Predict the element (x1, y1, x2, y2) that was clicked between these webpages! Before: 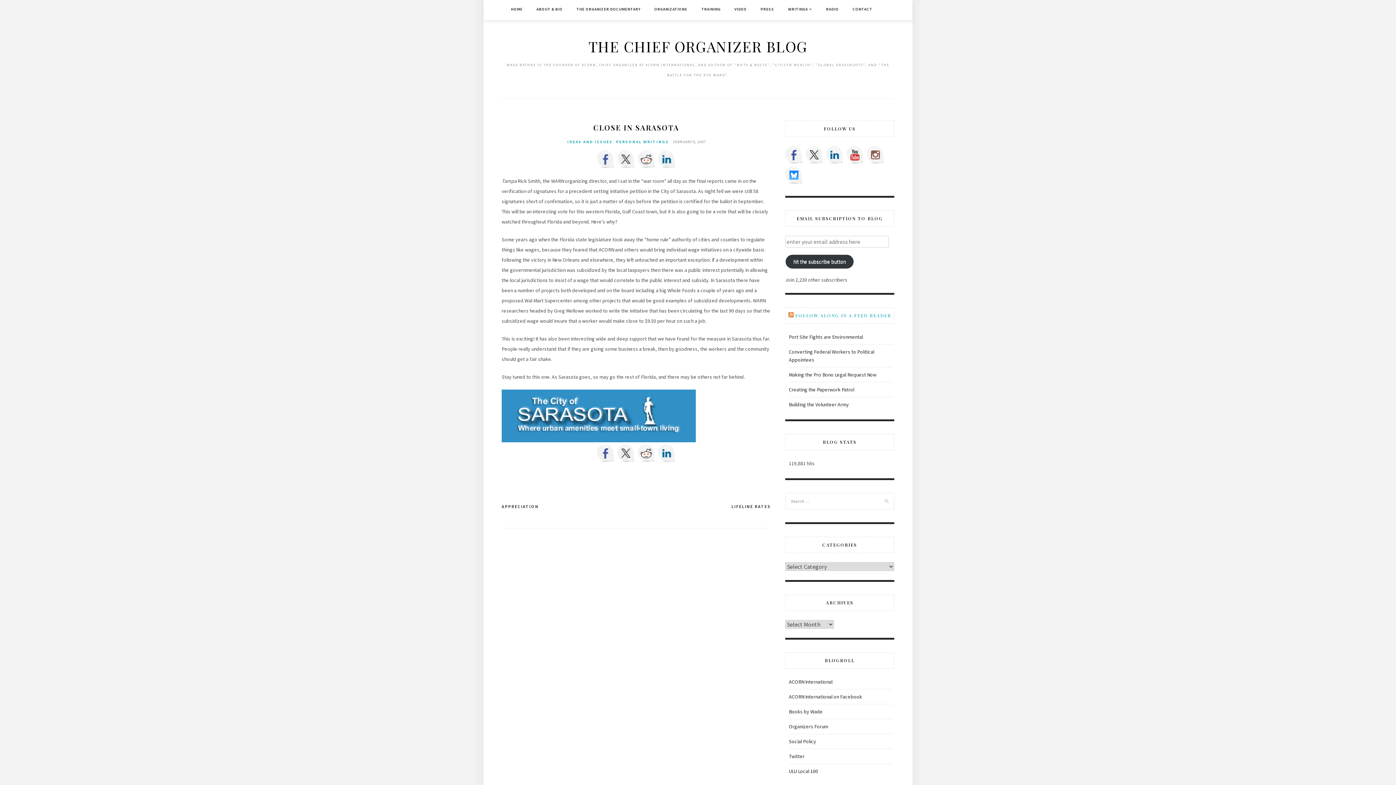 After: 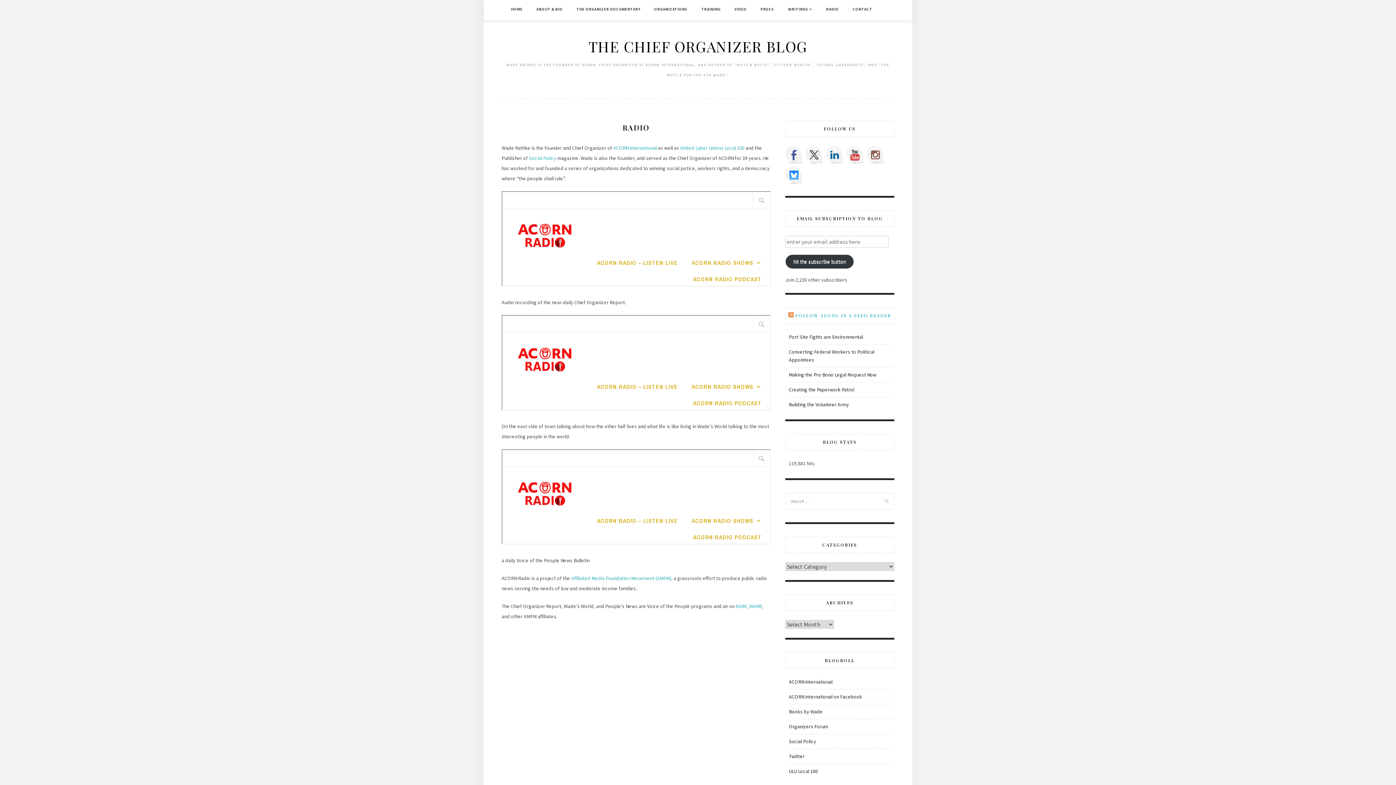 Action: label: RADIO bbox: (826, 0, 838, 18)